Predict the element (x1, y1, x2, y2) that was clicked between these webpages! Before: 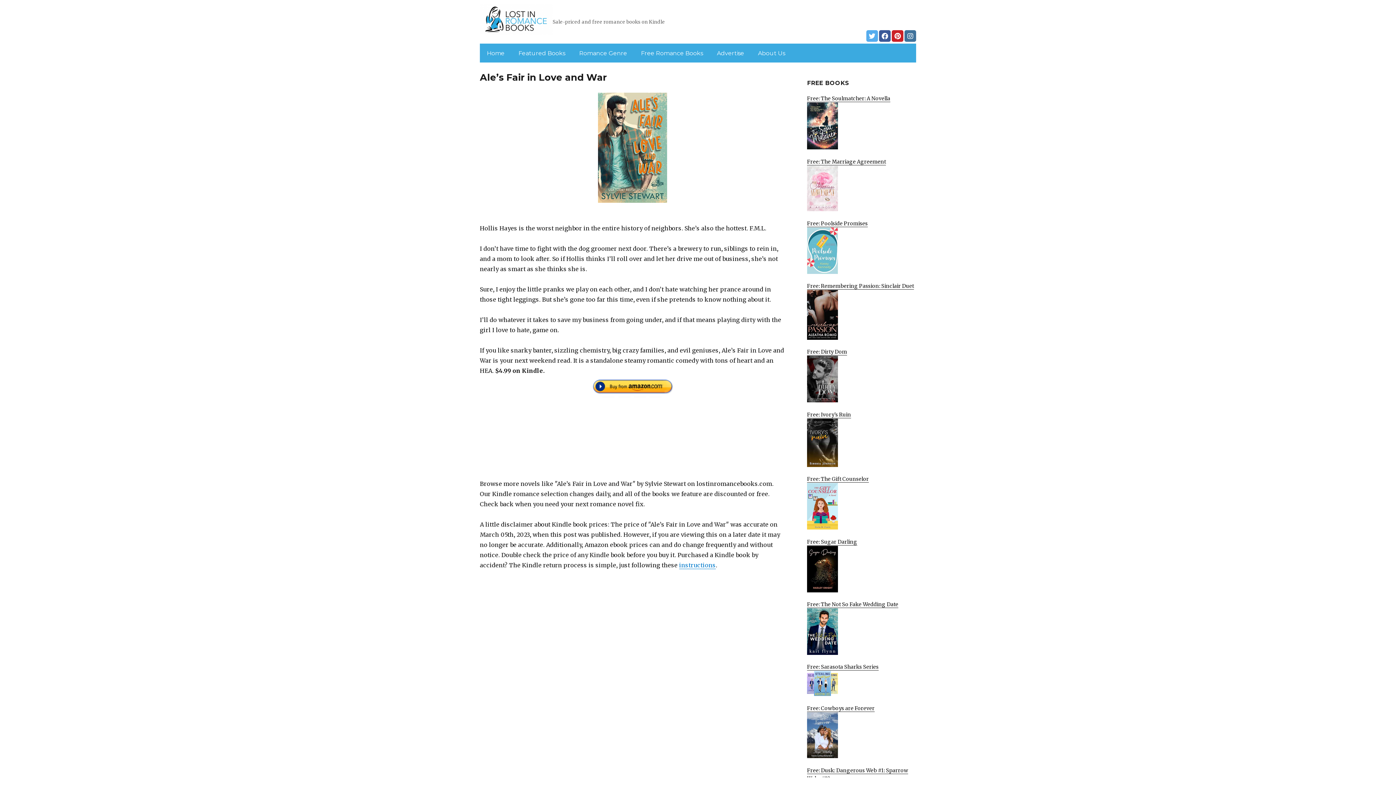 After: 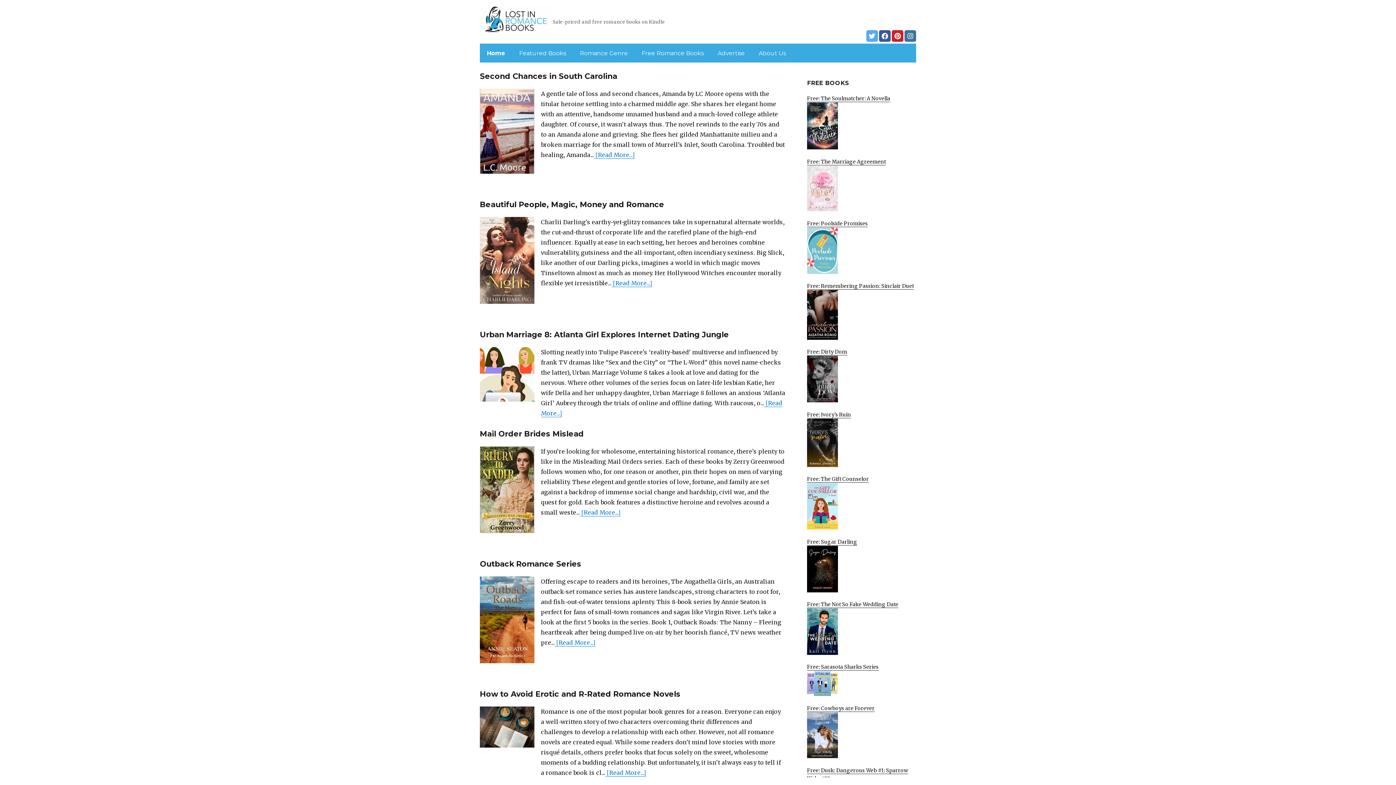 Action: bbox: (480, 3, 552, 34)